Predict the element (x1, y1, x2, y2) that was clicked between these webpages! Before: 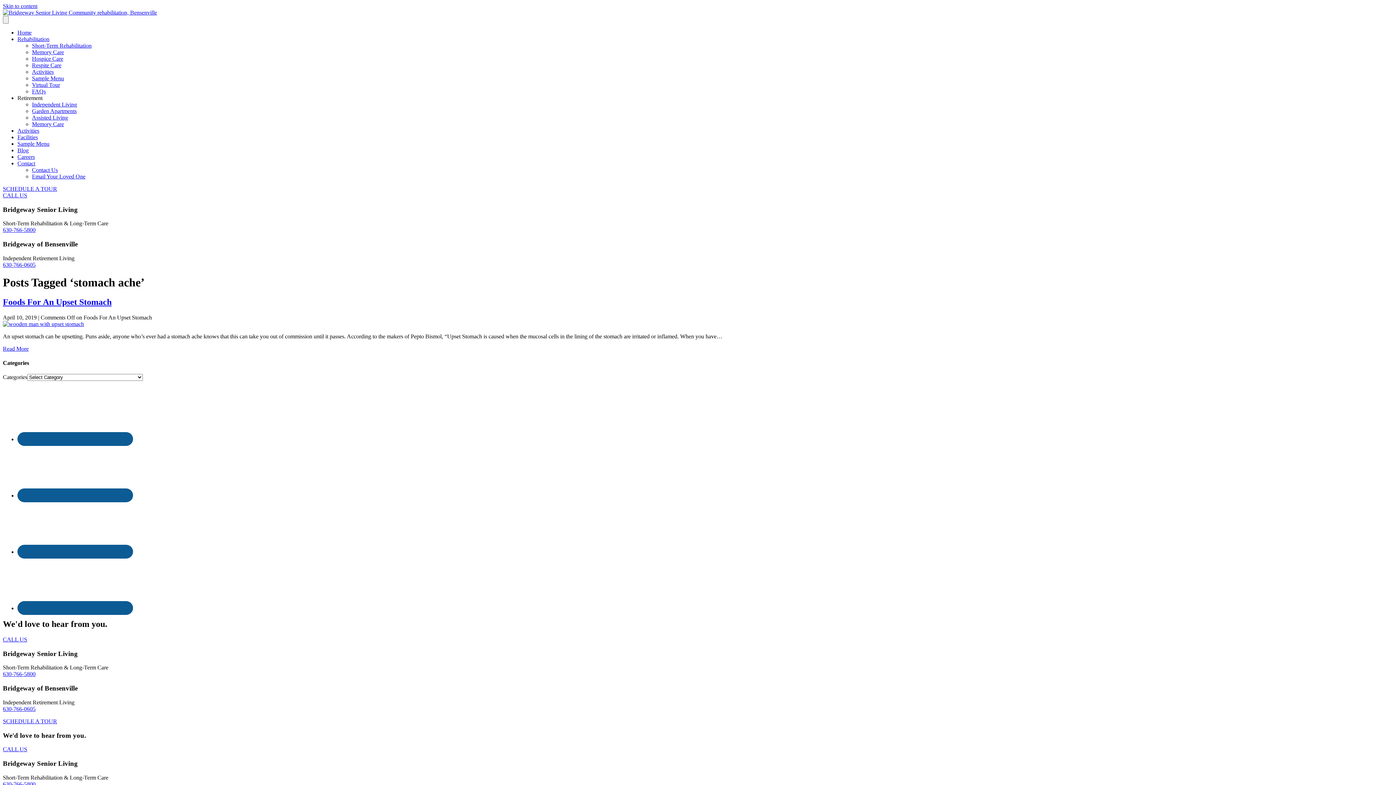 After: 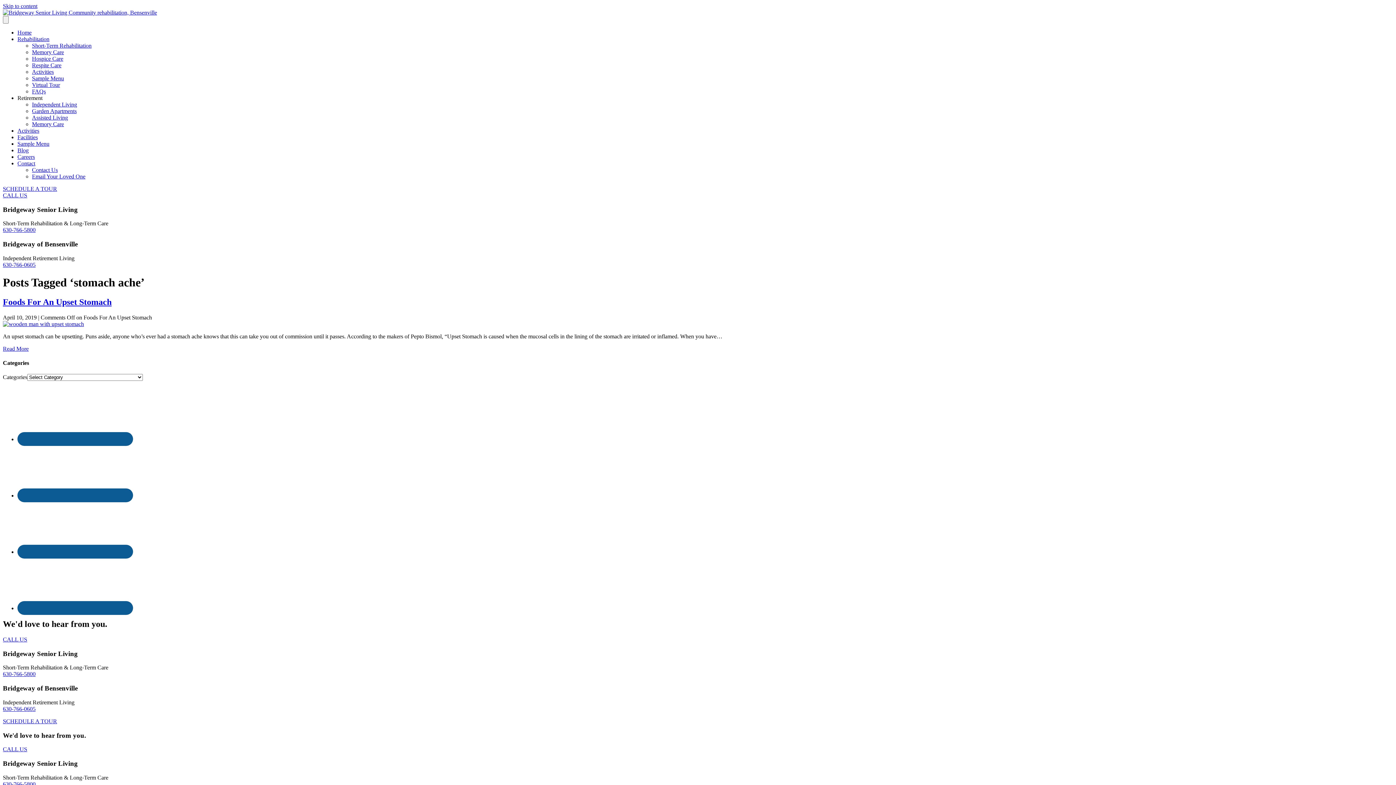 Action: bbox: (32, 108, 76, 114) label: Garden Apartments